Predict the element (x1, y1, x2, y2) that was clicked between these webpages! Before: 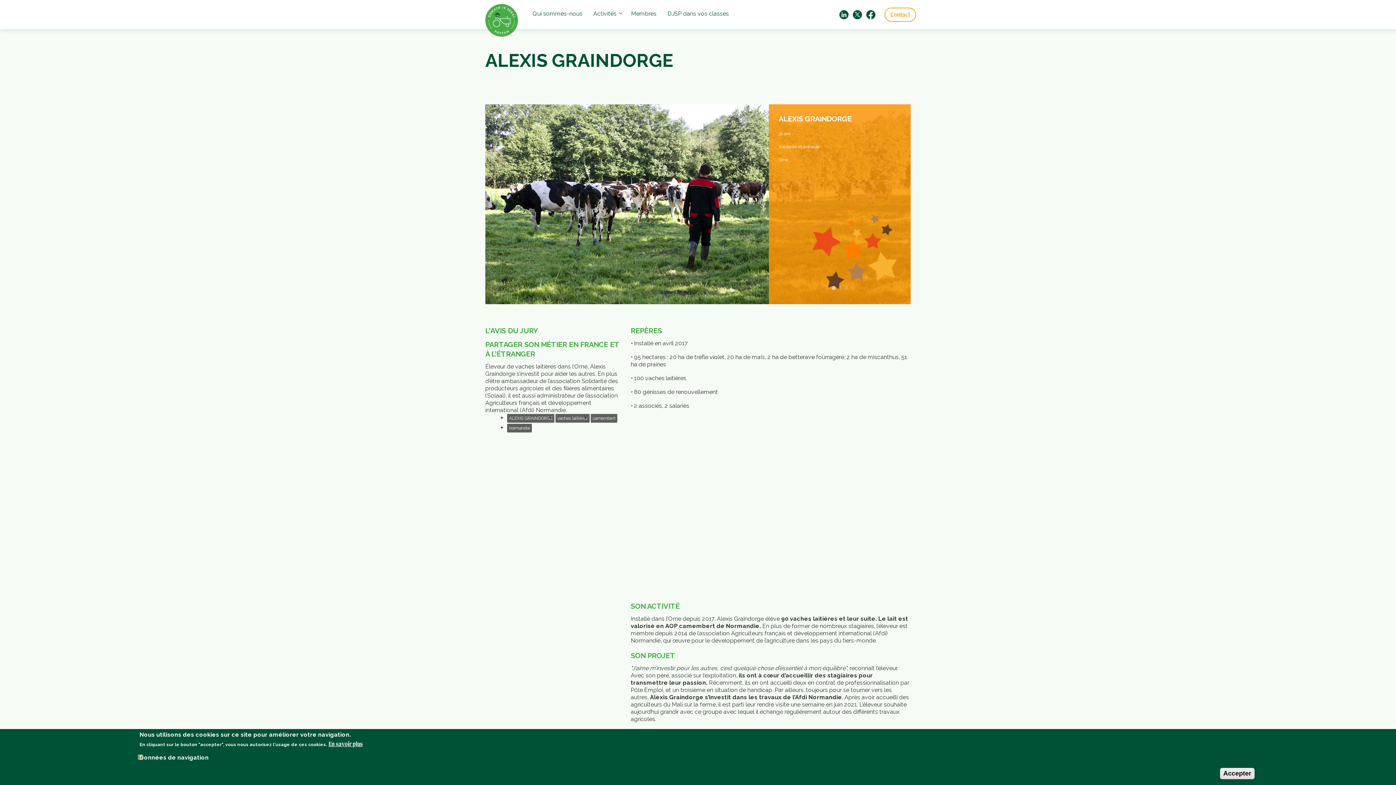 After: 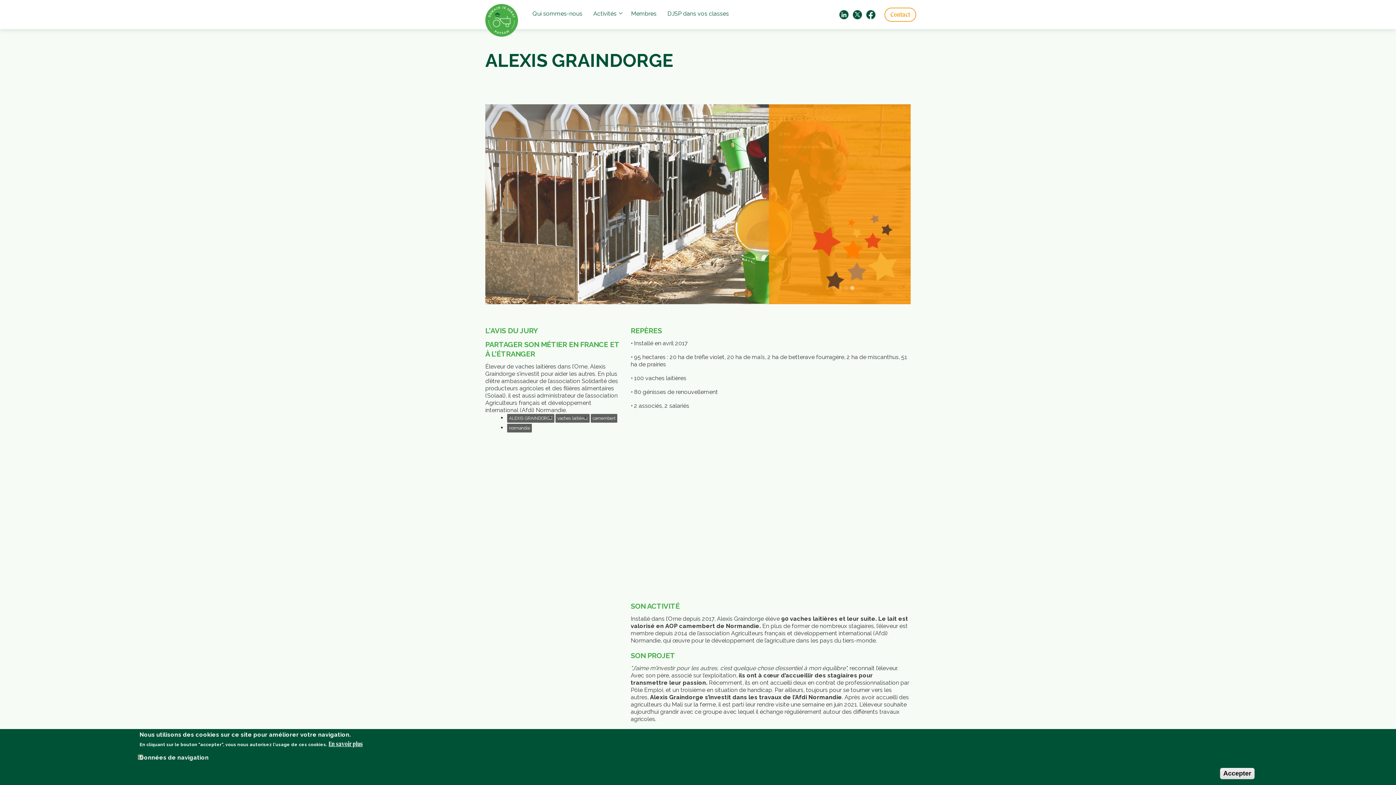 Action: bbox: (328, 741, 362, 748) label: En savoir plus